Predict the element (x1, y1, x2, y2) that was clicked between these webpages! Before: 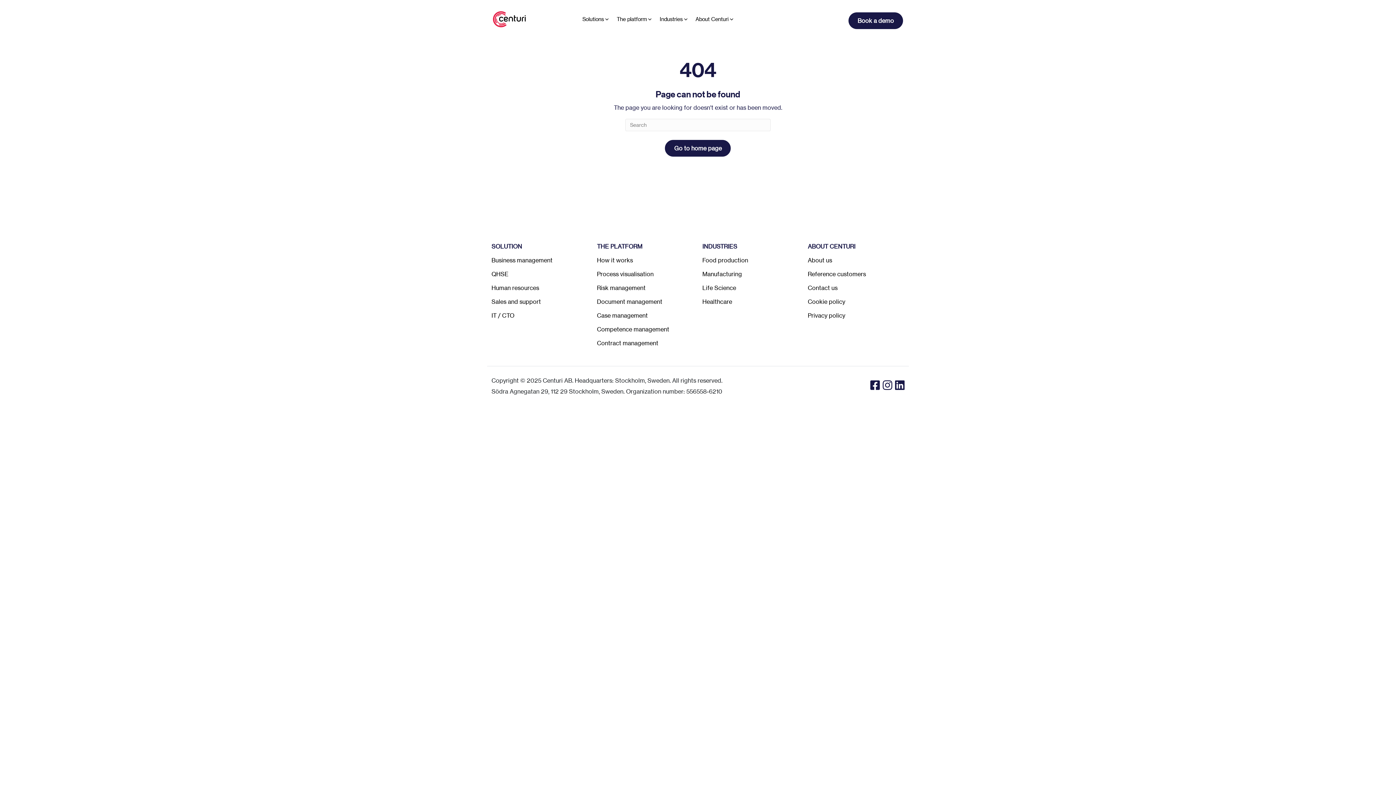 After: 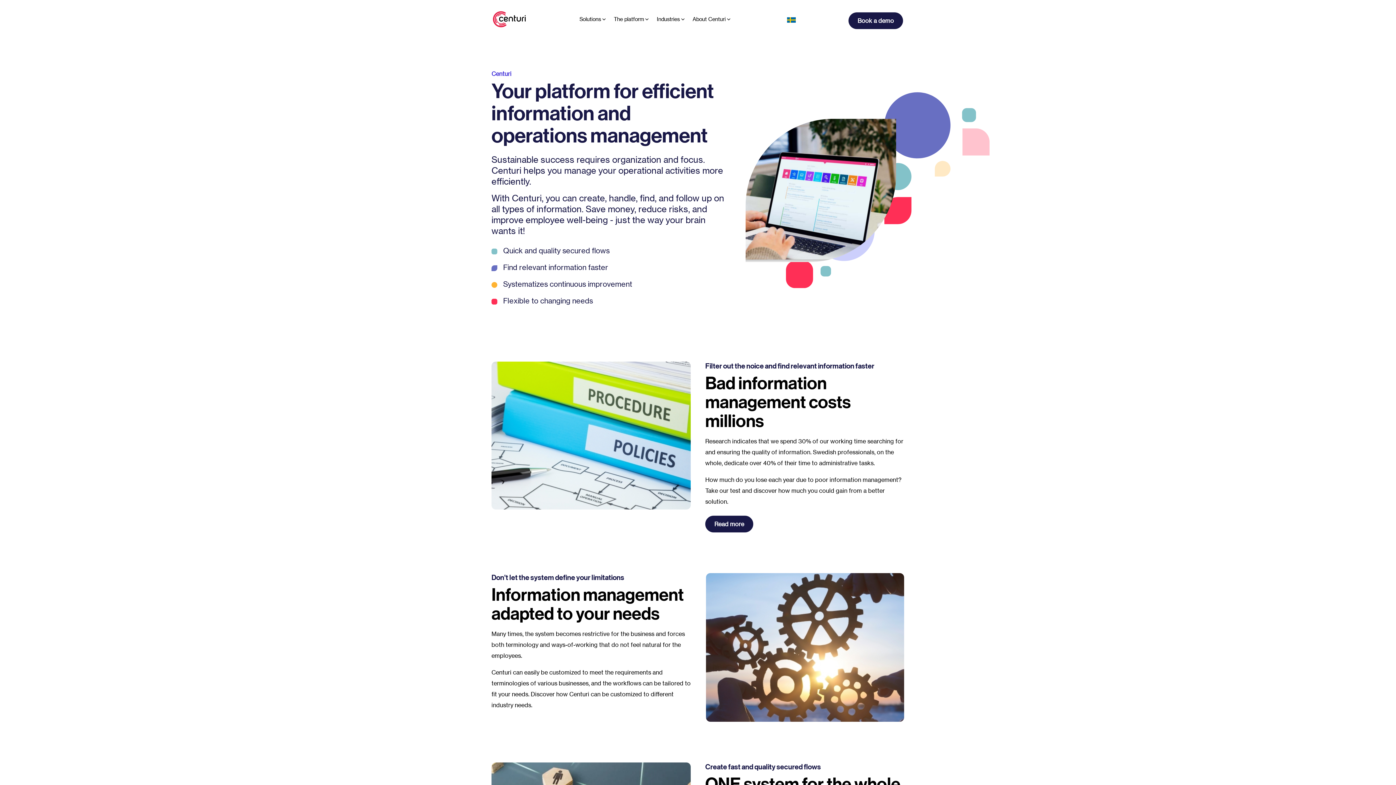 Action: bbox: (493, 11, 525, 27)